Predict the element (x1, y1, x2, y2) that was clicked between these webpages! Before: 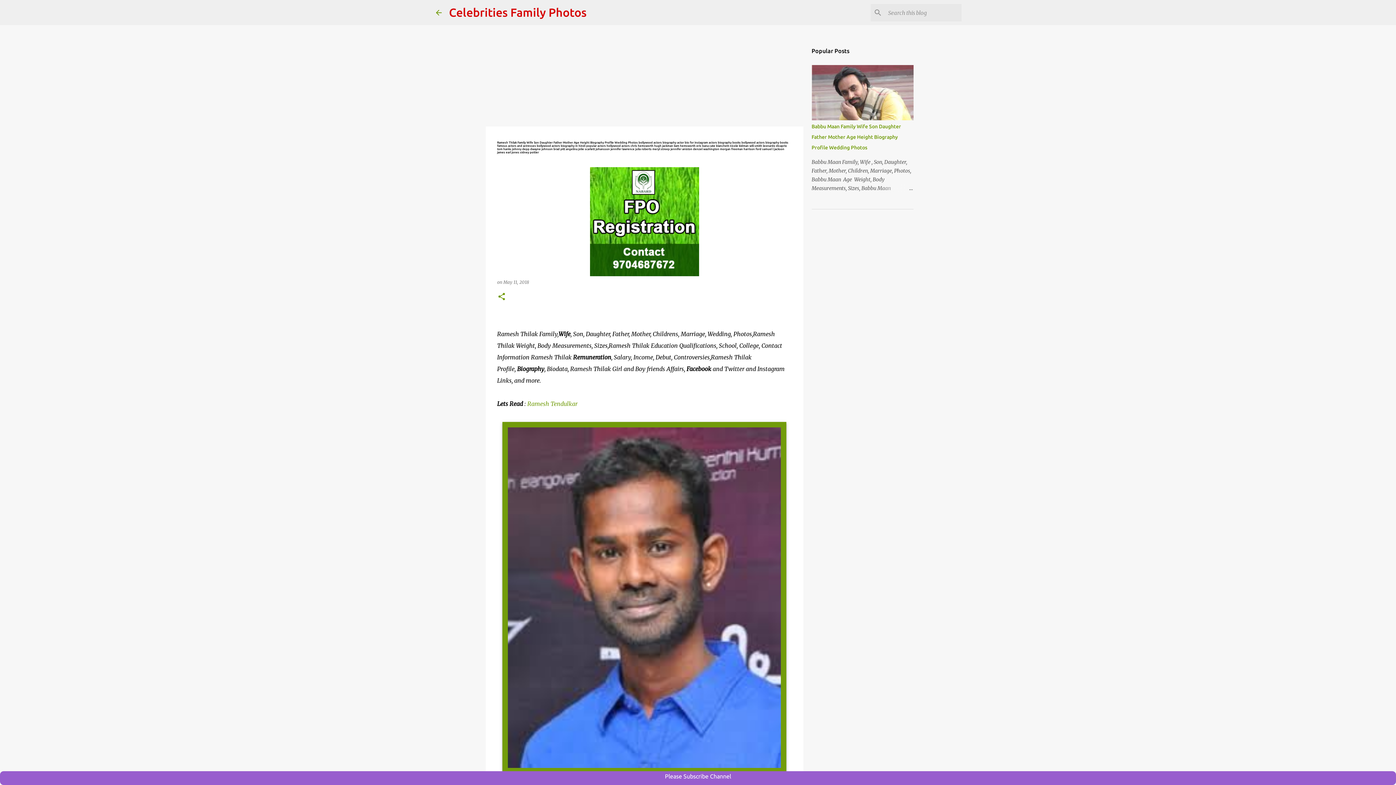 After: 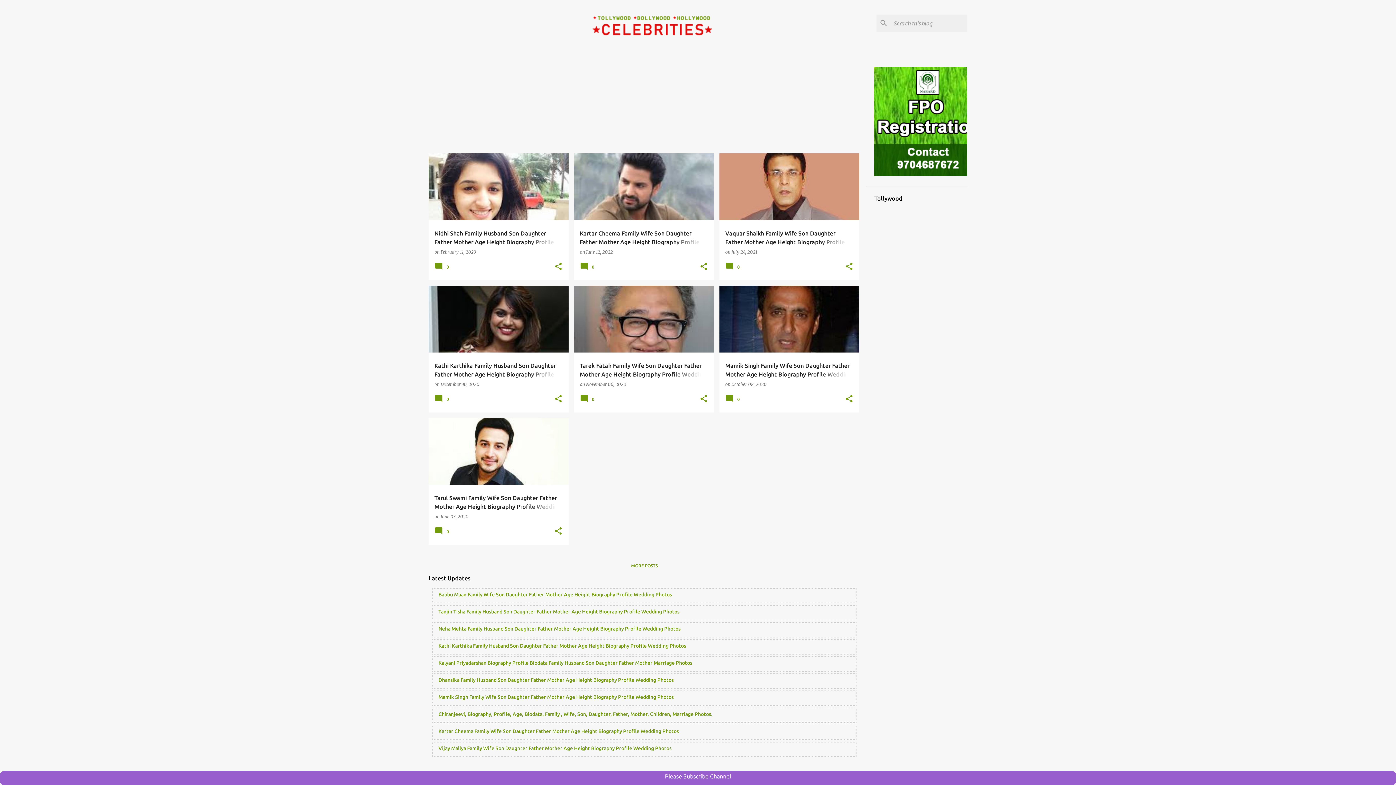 Action: bbox: (434, 8, 443, 16)